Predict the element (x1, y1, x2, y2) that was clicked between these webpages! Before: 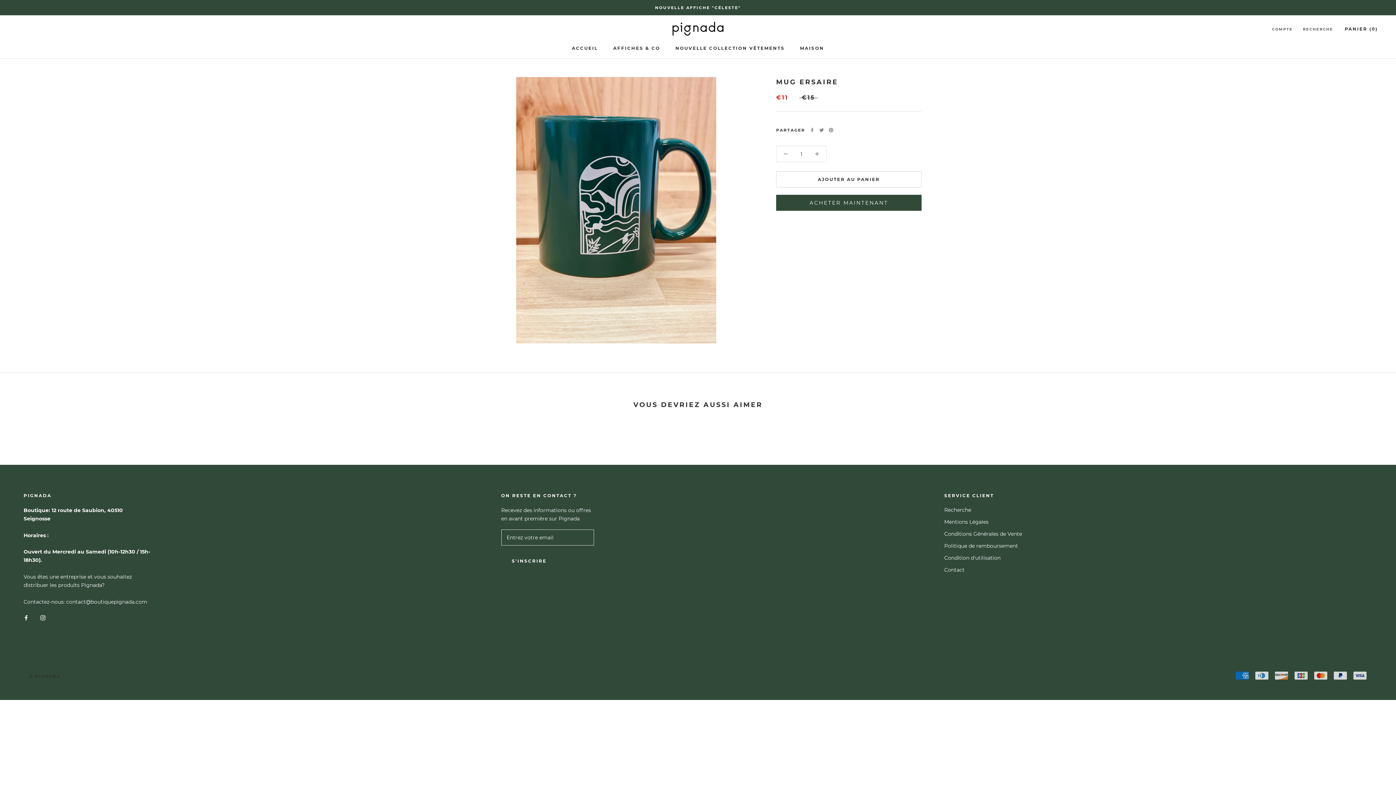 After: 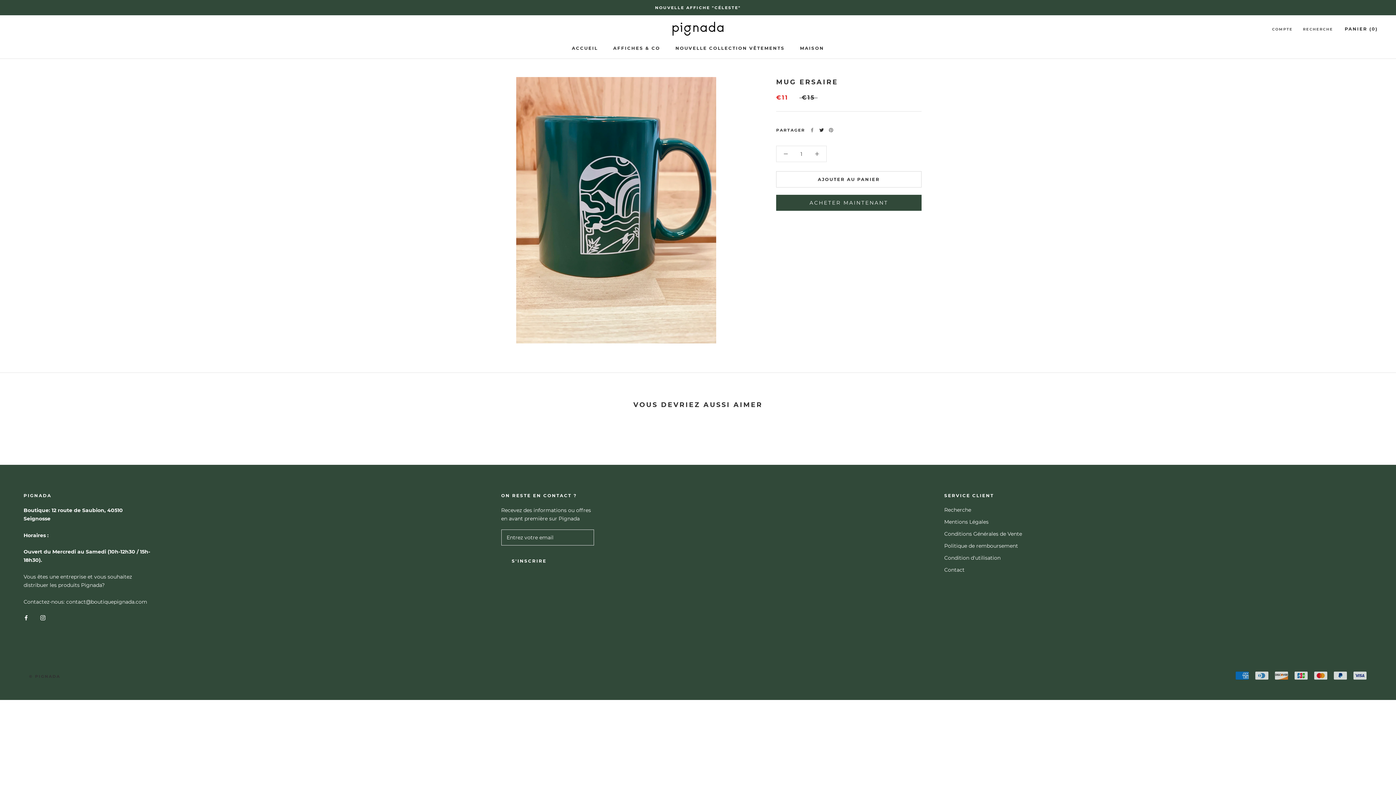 Action: bbox: (819, 128, 823, 132) label: Twitter